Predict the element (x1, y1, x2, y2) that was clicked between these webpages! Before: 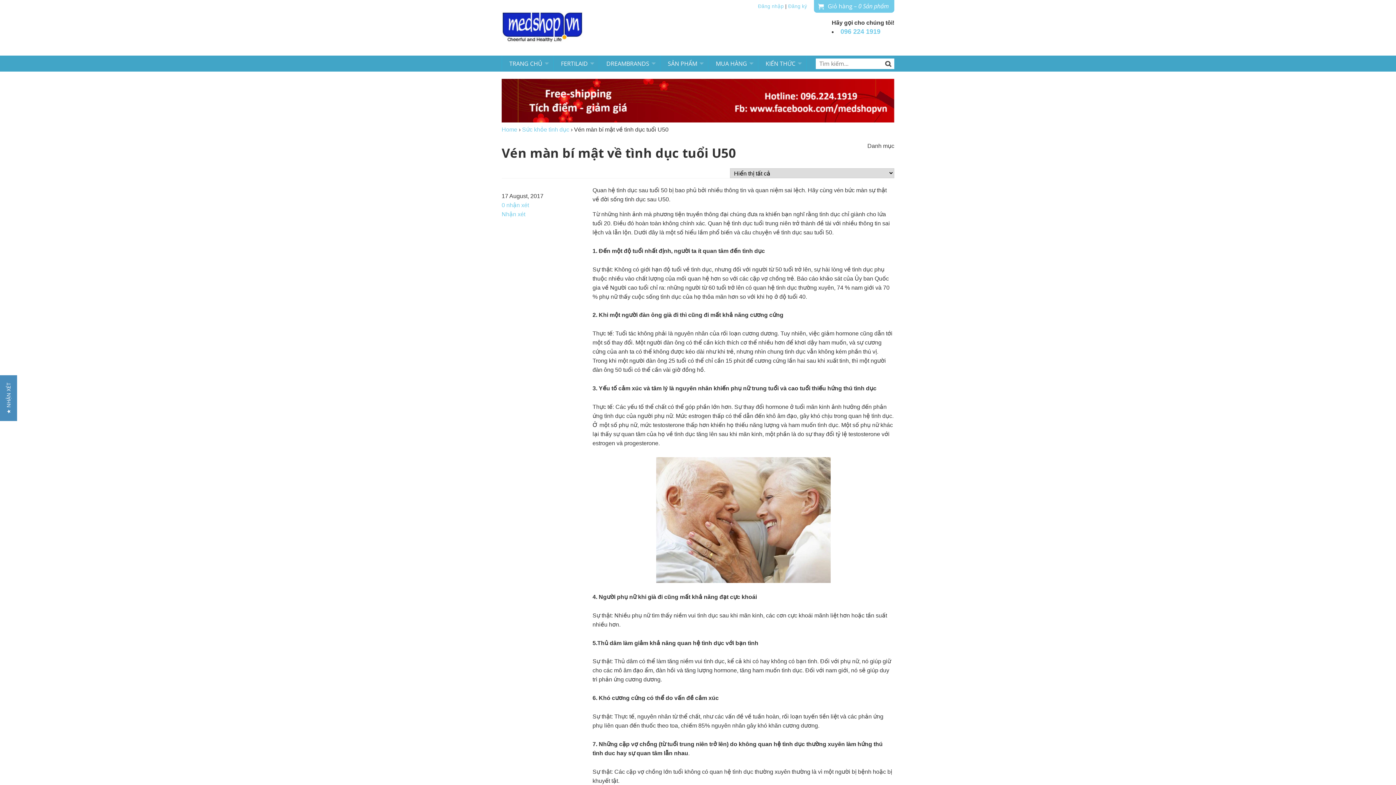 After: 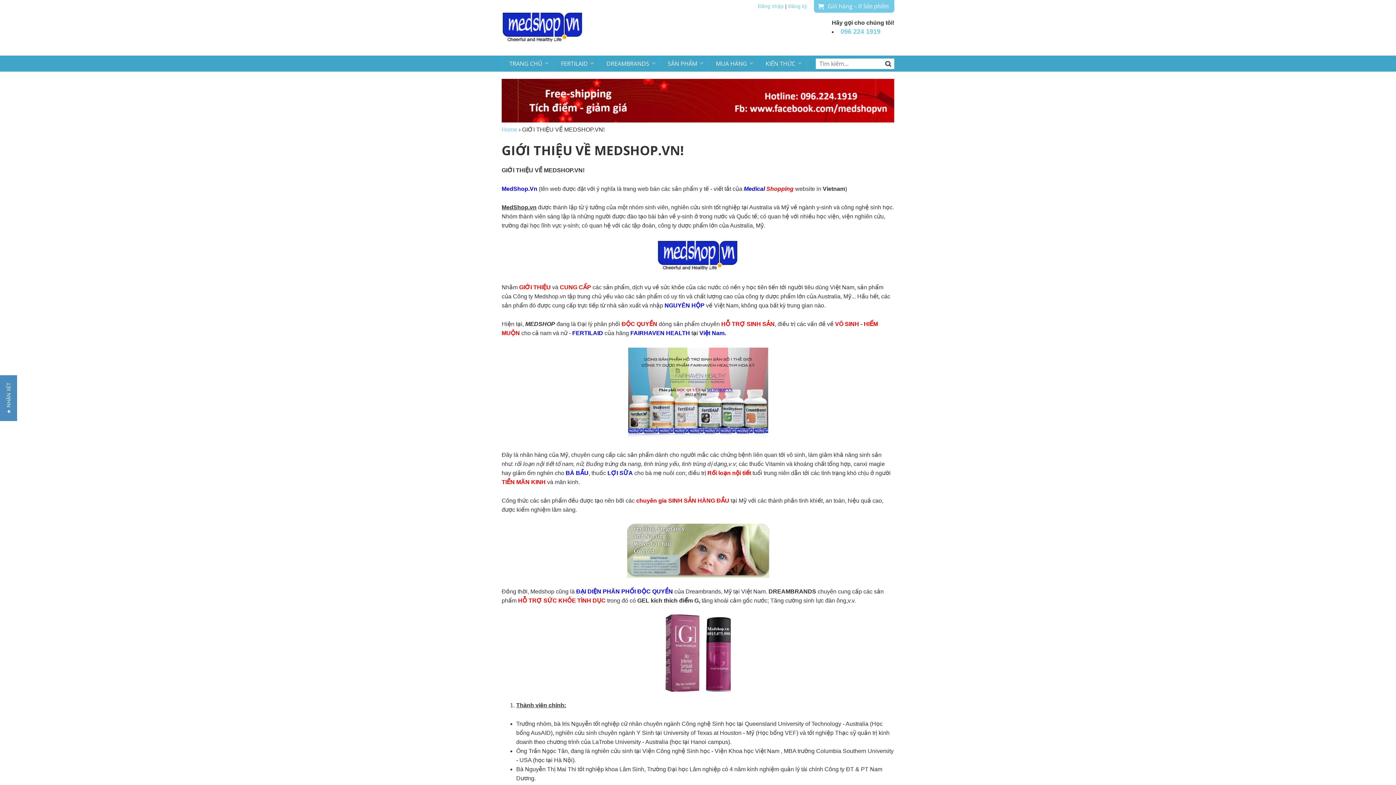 Action: bbox: (501, 117, 894, 123)